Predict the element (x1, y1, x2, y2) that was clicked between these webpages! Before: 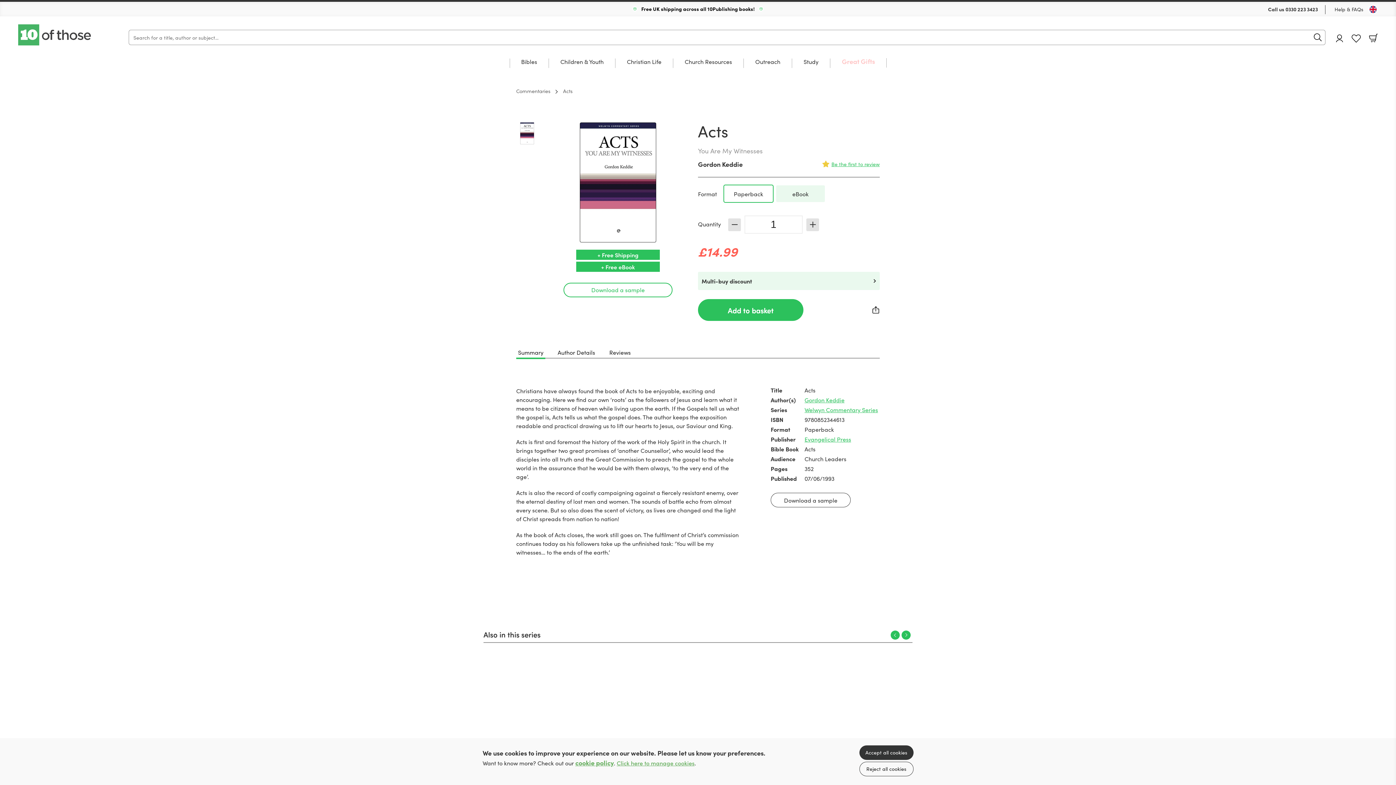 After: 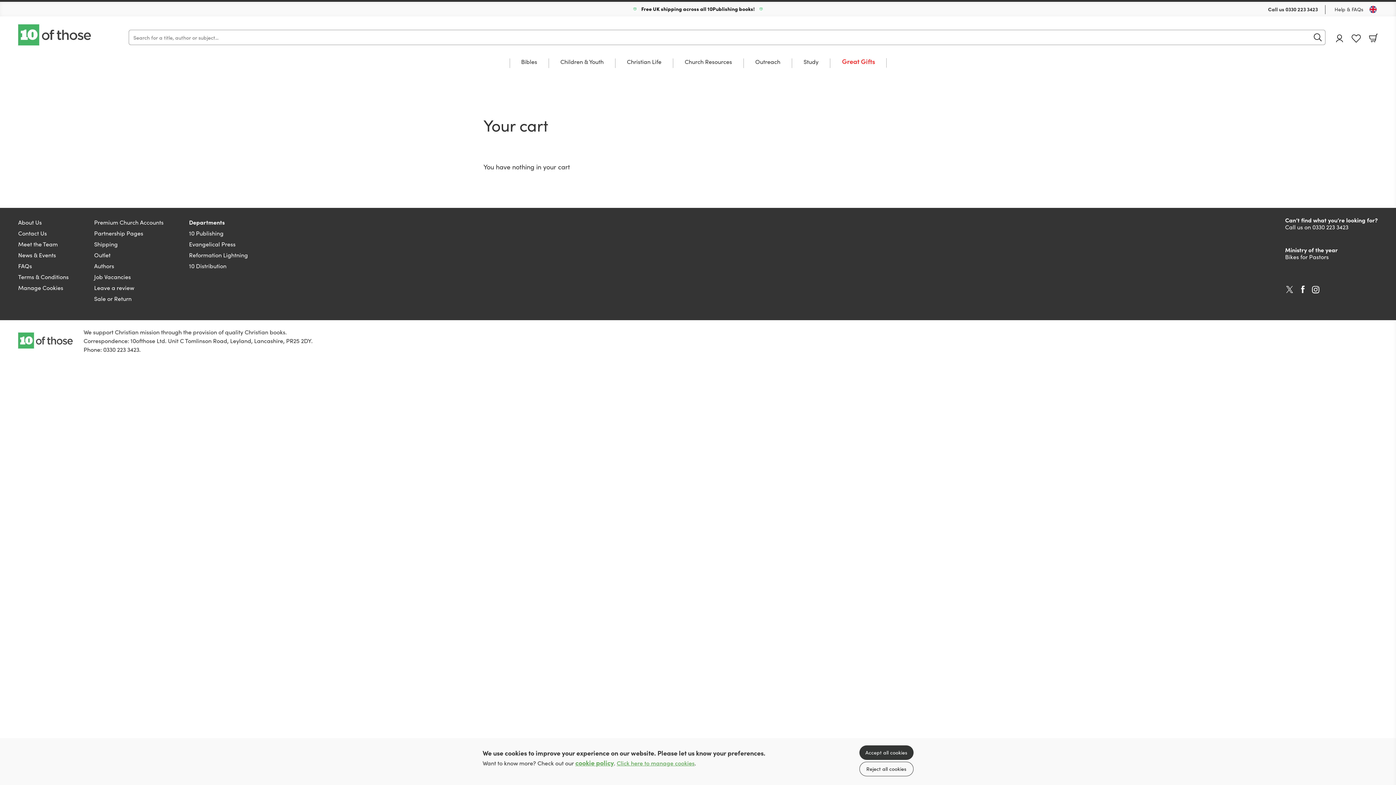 Action: bbox: (1369, 33, 1378, 42) label: Basket